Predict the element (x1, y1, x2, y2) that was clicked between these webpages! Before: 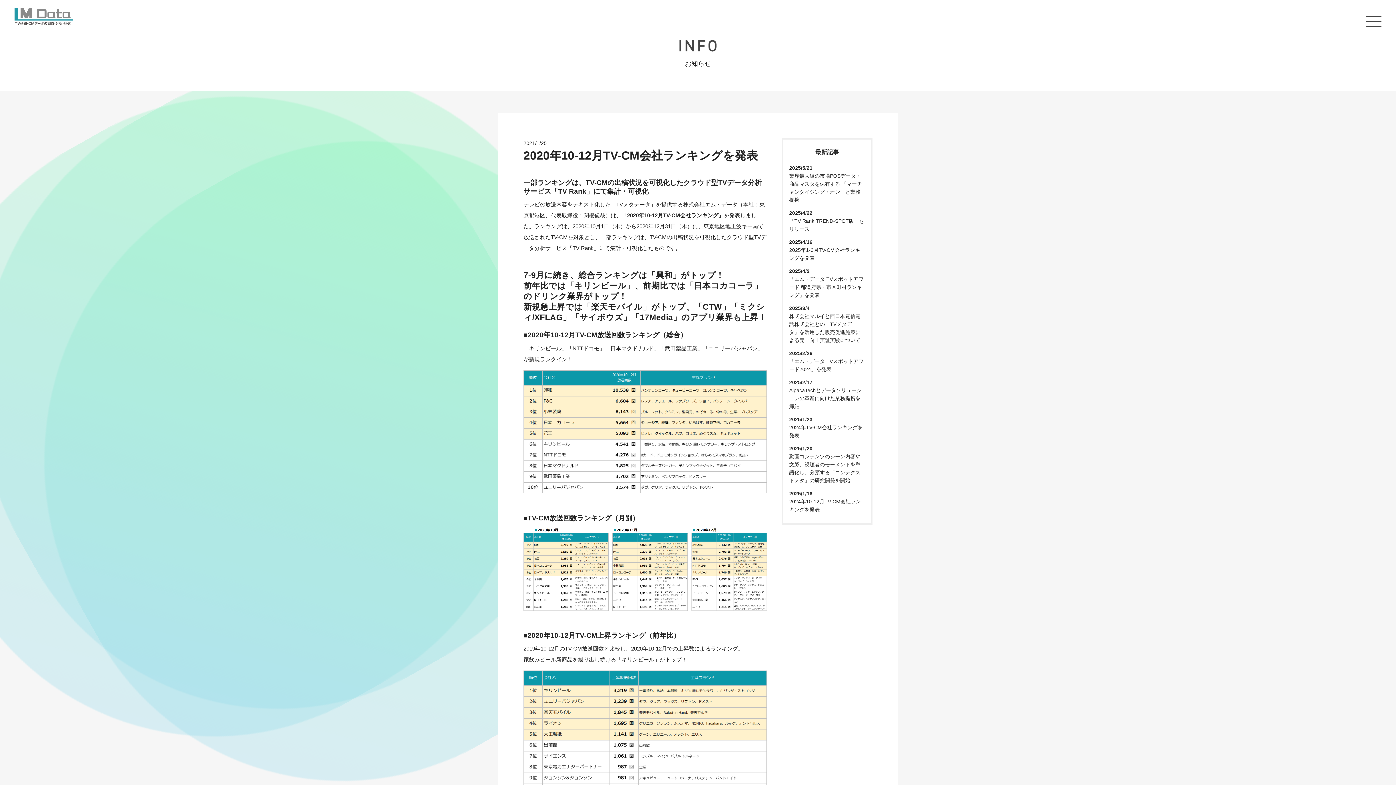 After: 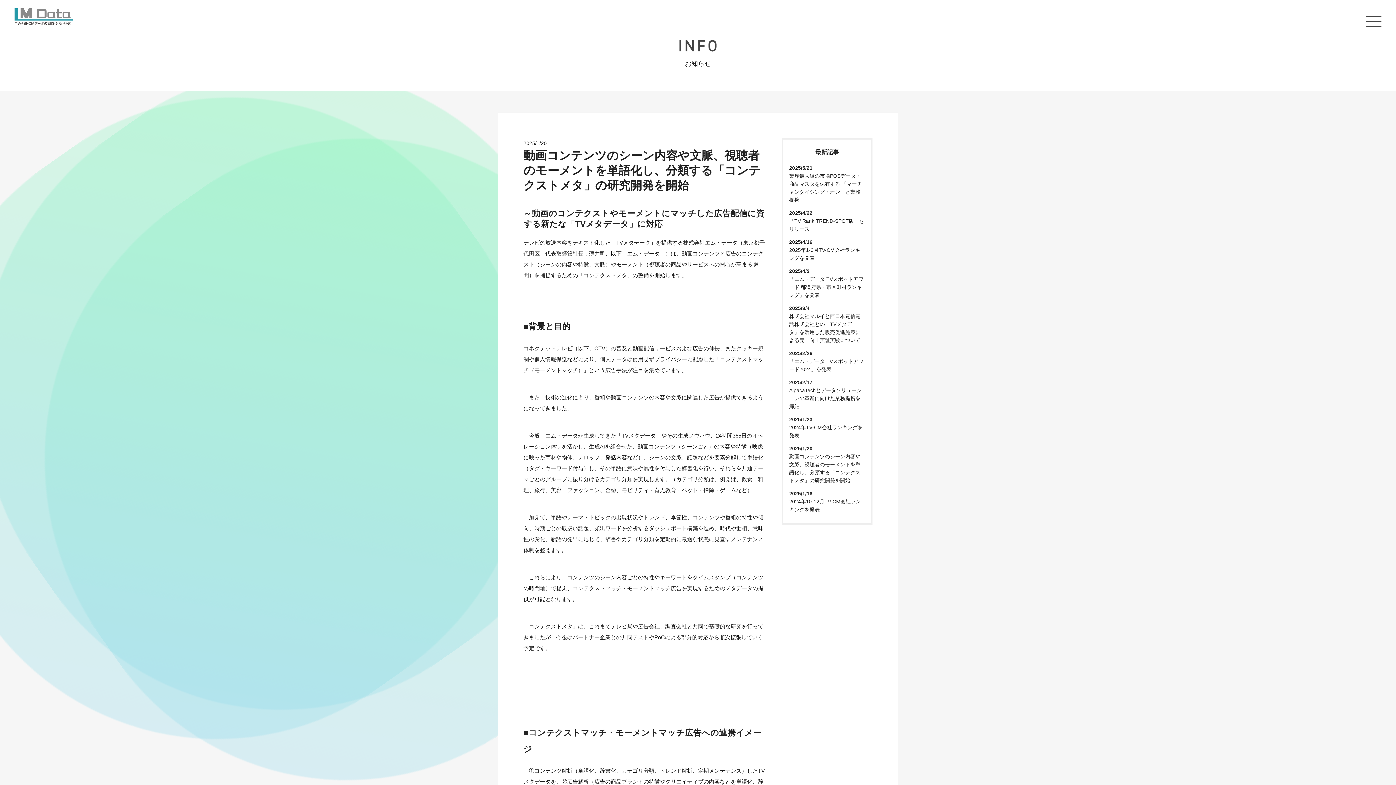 Action: label: 動画コンテンツのシーン内容や文脈、視聴者のモーメントを単語化し、分類する「コンテクストメタ」の研究開発を開始 bbox: (789, 452, 865, 484)